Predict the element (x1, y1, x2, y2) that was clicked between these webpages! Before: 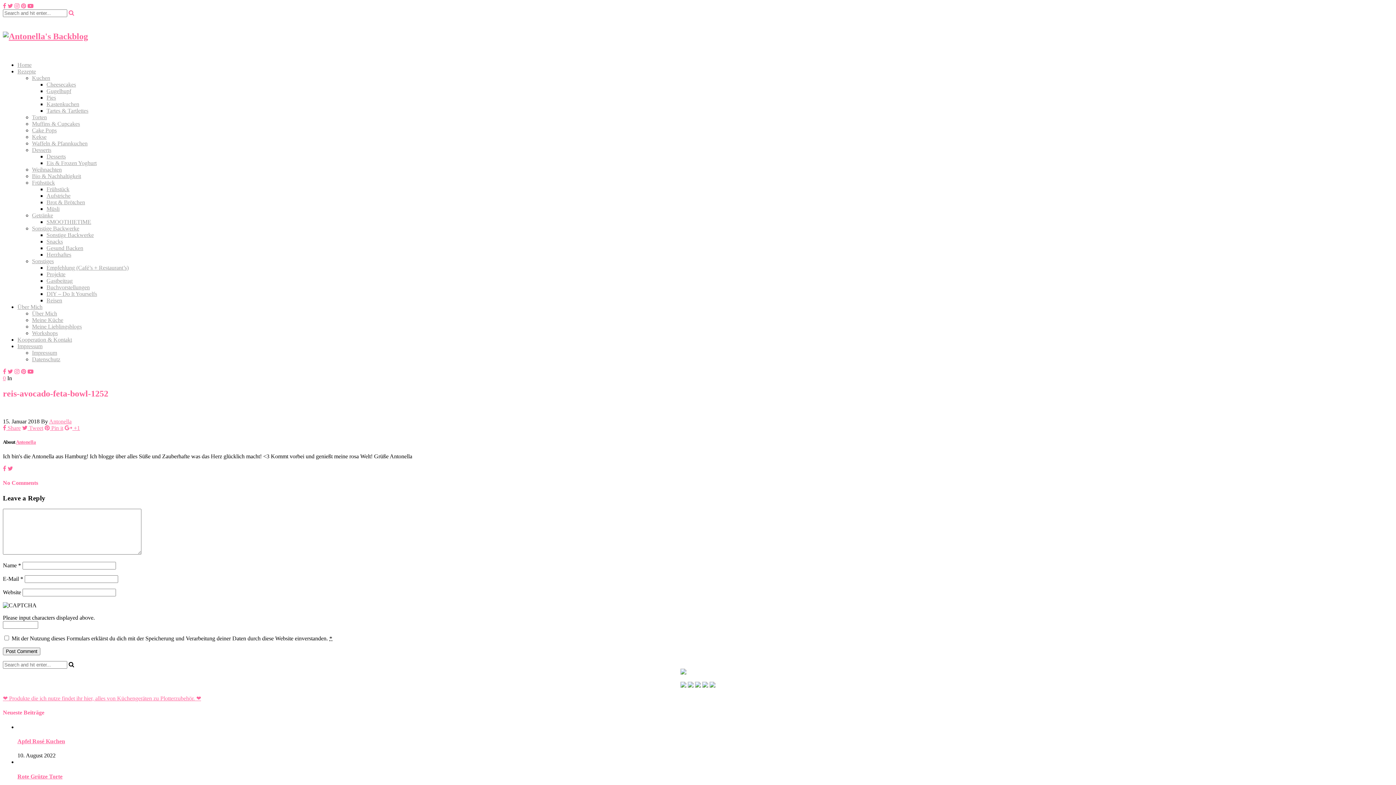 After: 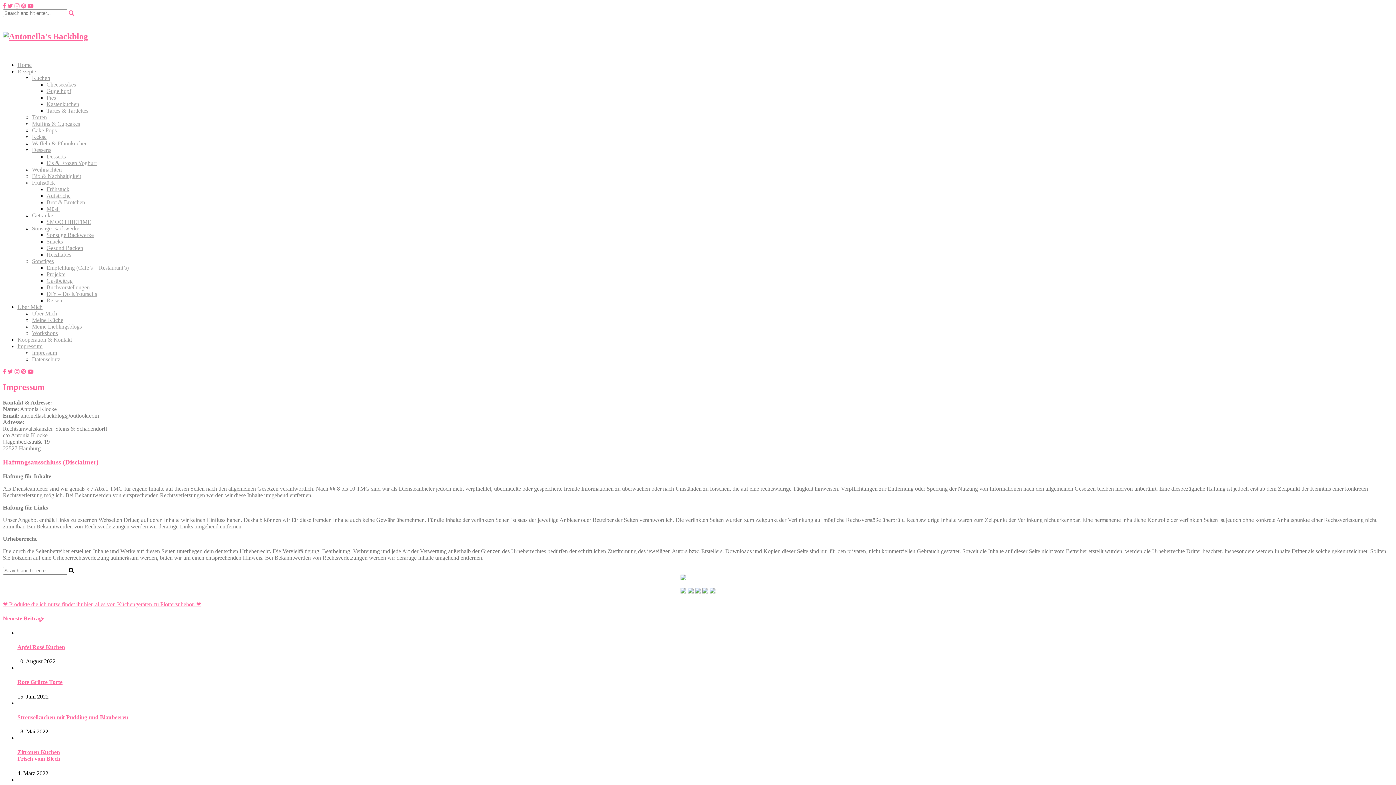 Action: bbox: (32, 349, 57, 355) label: Impressum